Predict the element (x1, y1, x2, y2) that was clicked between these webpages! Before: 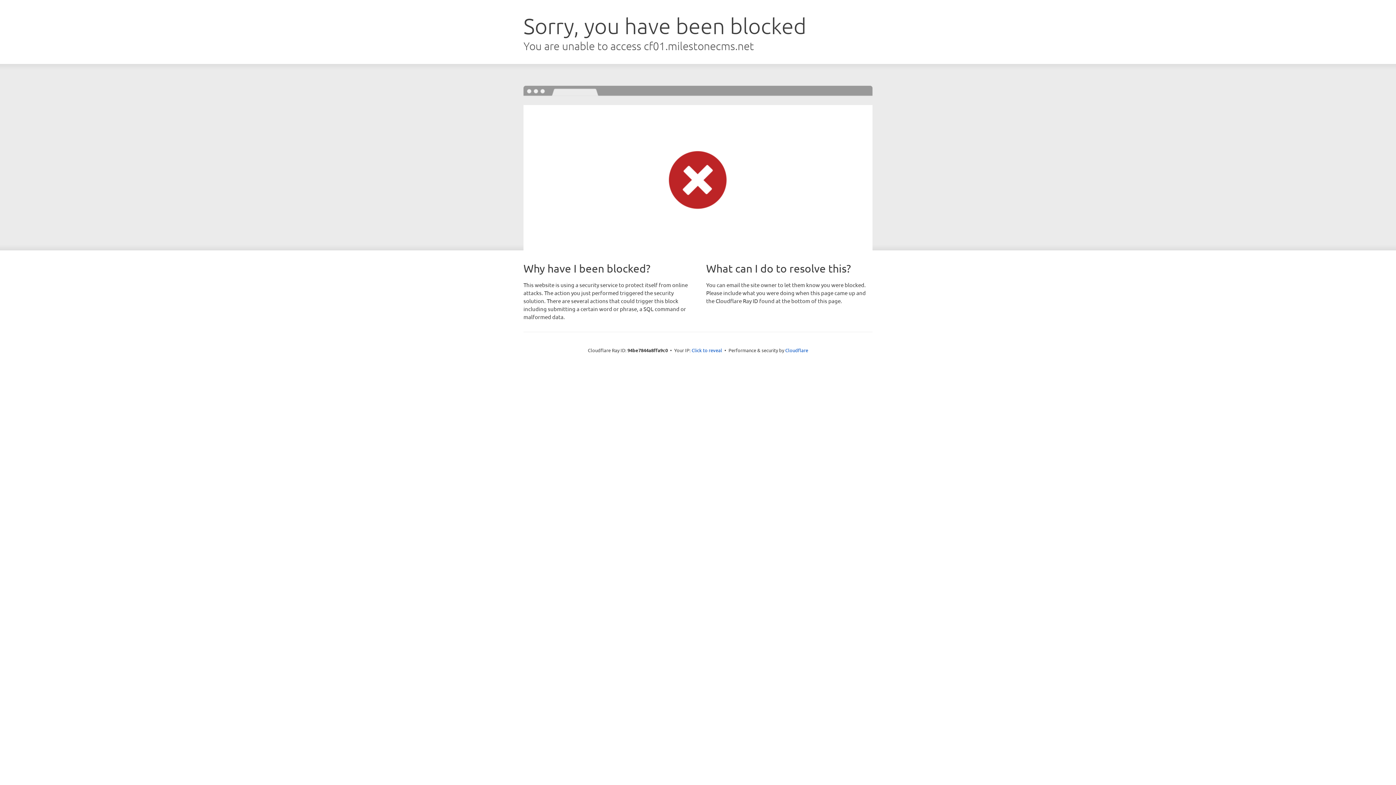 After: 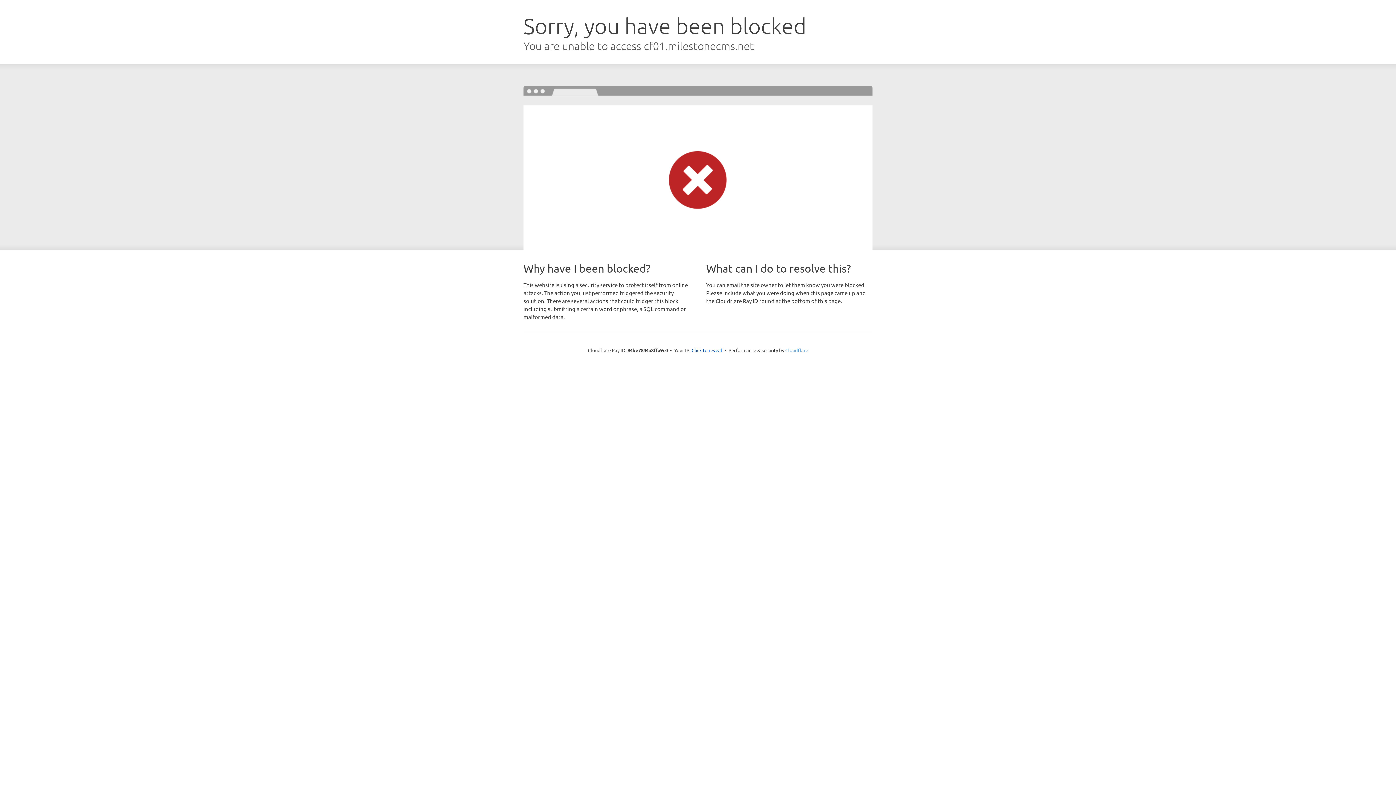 Action: label: Cloudflare bbox: (785, 347, 808, 353)